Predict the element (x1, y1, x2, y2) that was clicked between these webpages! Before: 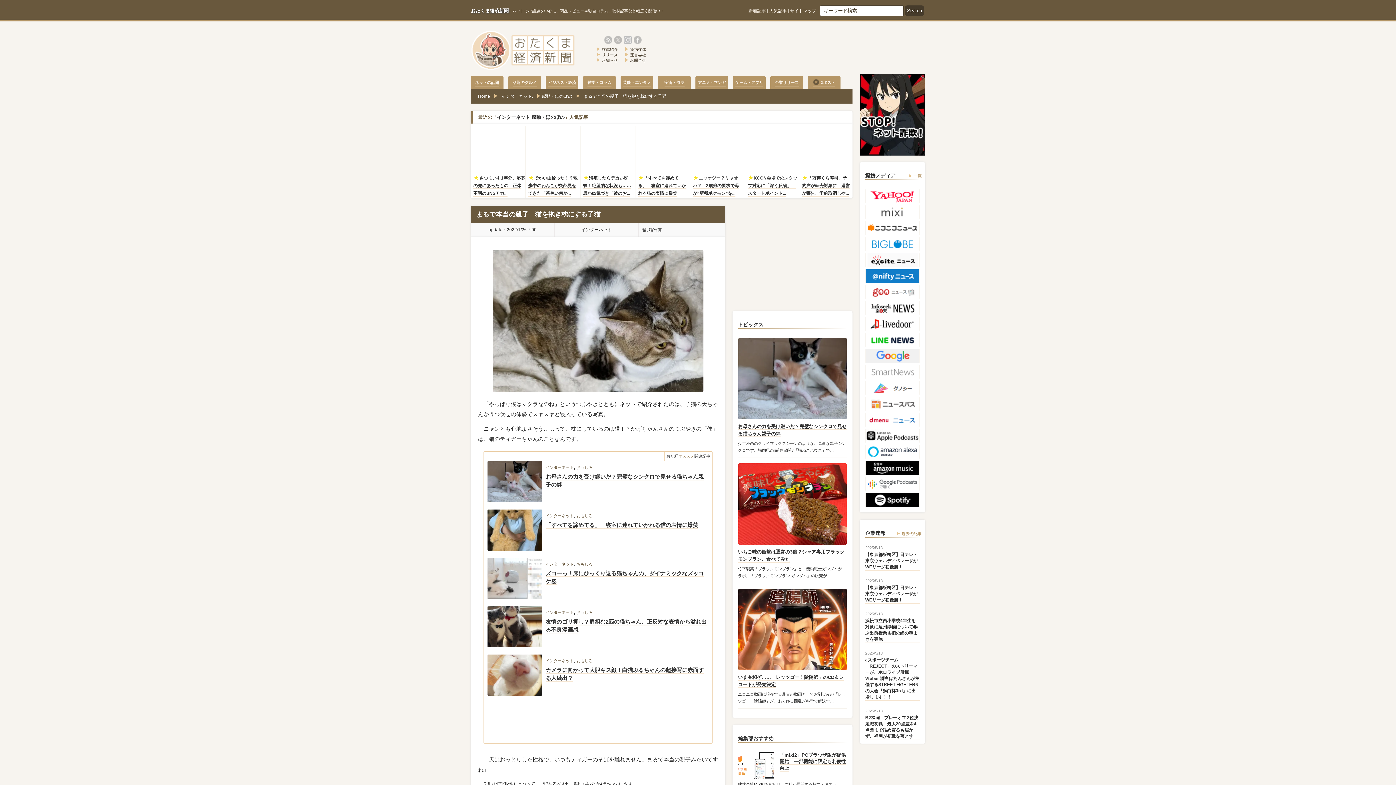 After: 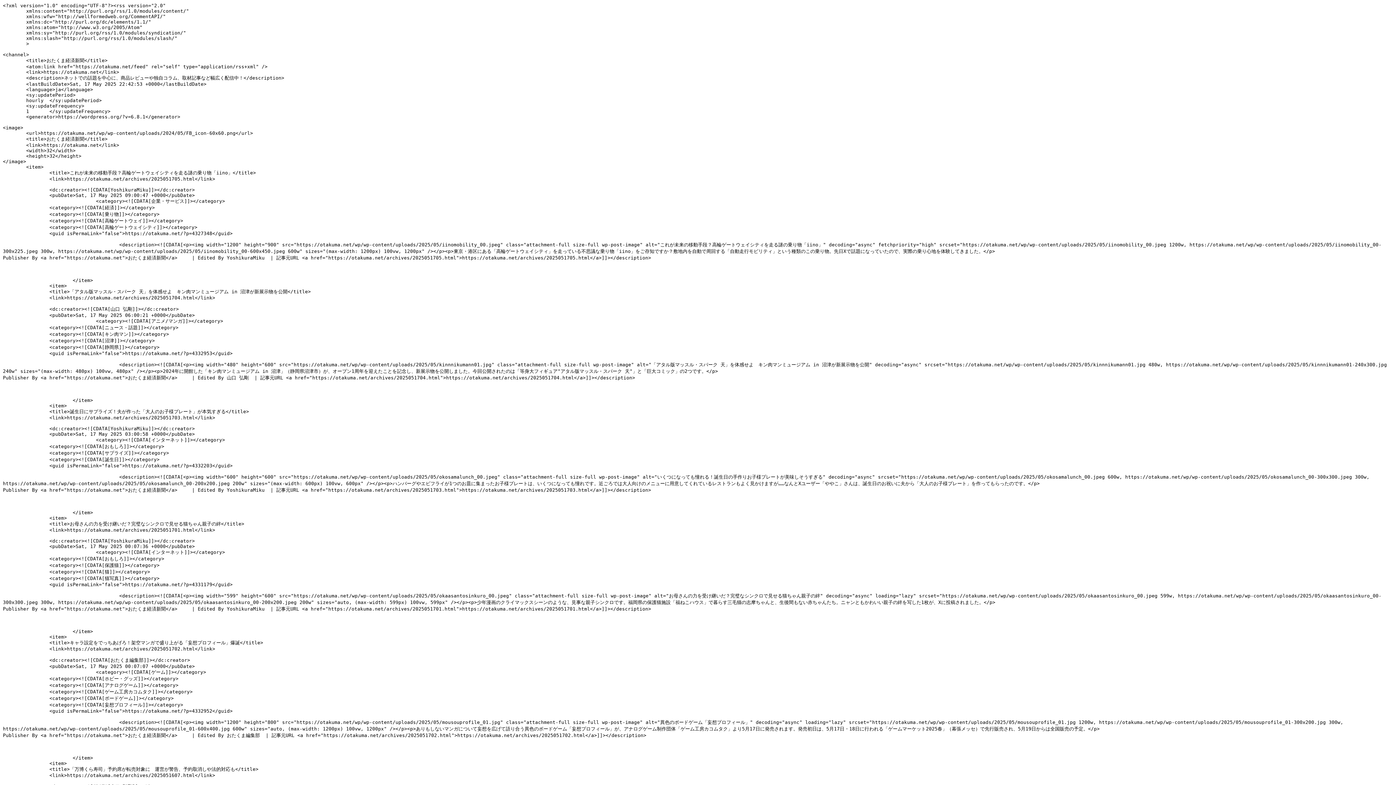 Action: label: rss bbox: (604, 36, 612, 44)